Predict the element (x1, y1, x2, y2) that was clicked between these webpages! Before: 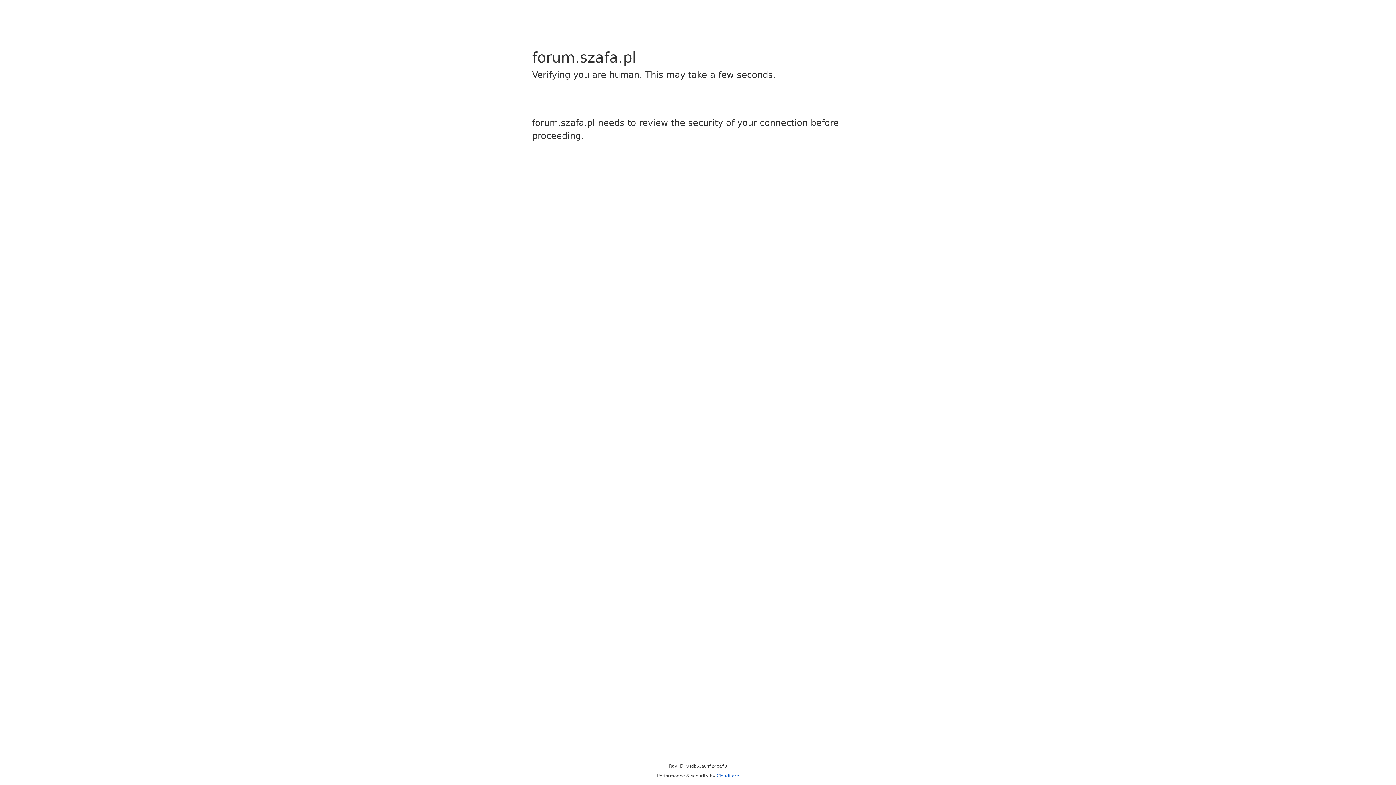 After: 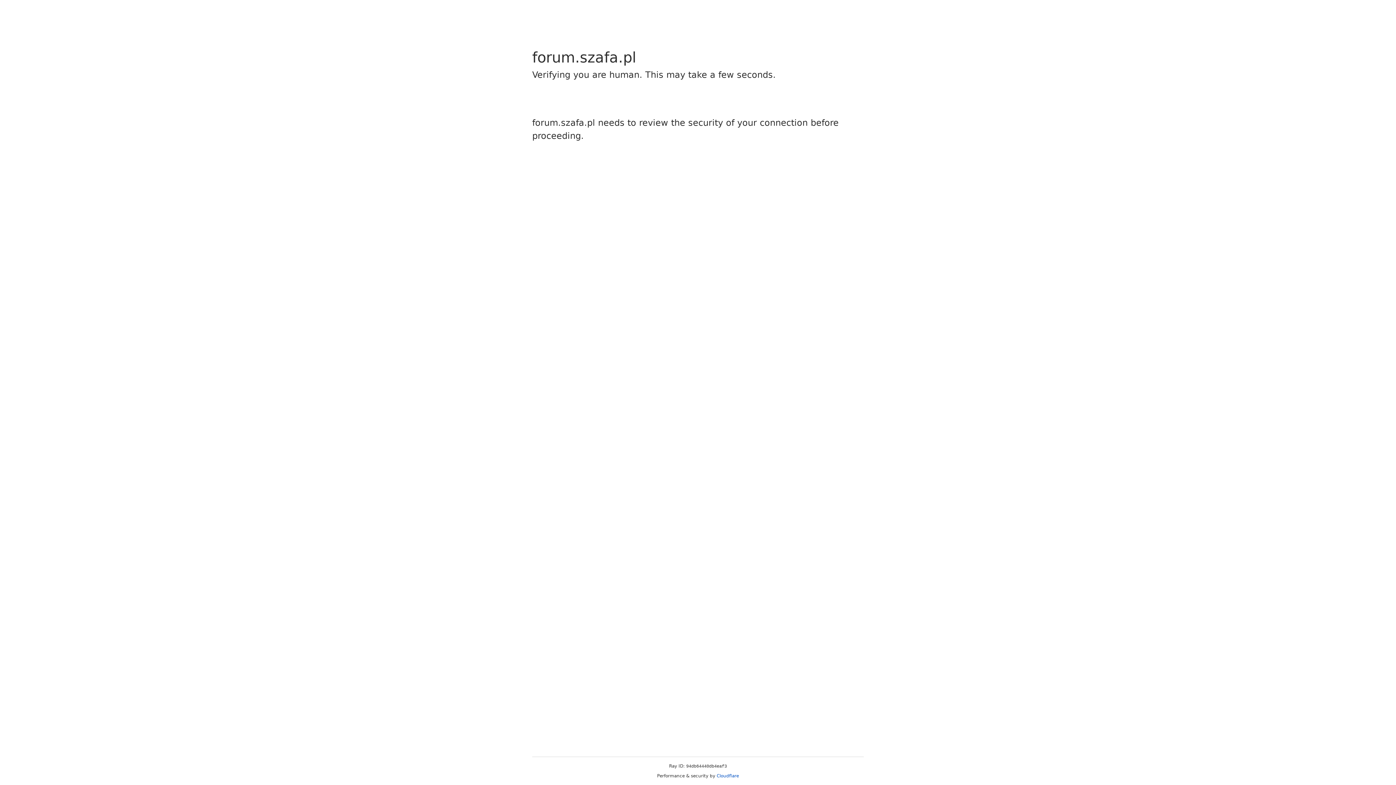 Action: label: Cloudflare bbox: (716, 773, 739, 778)